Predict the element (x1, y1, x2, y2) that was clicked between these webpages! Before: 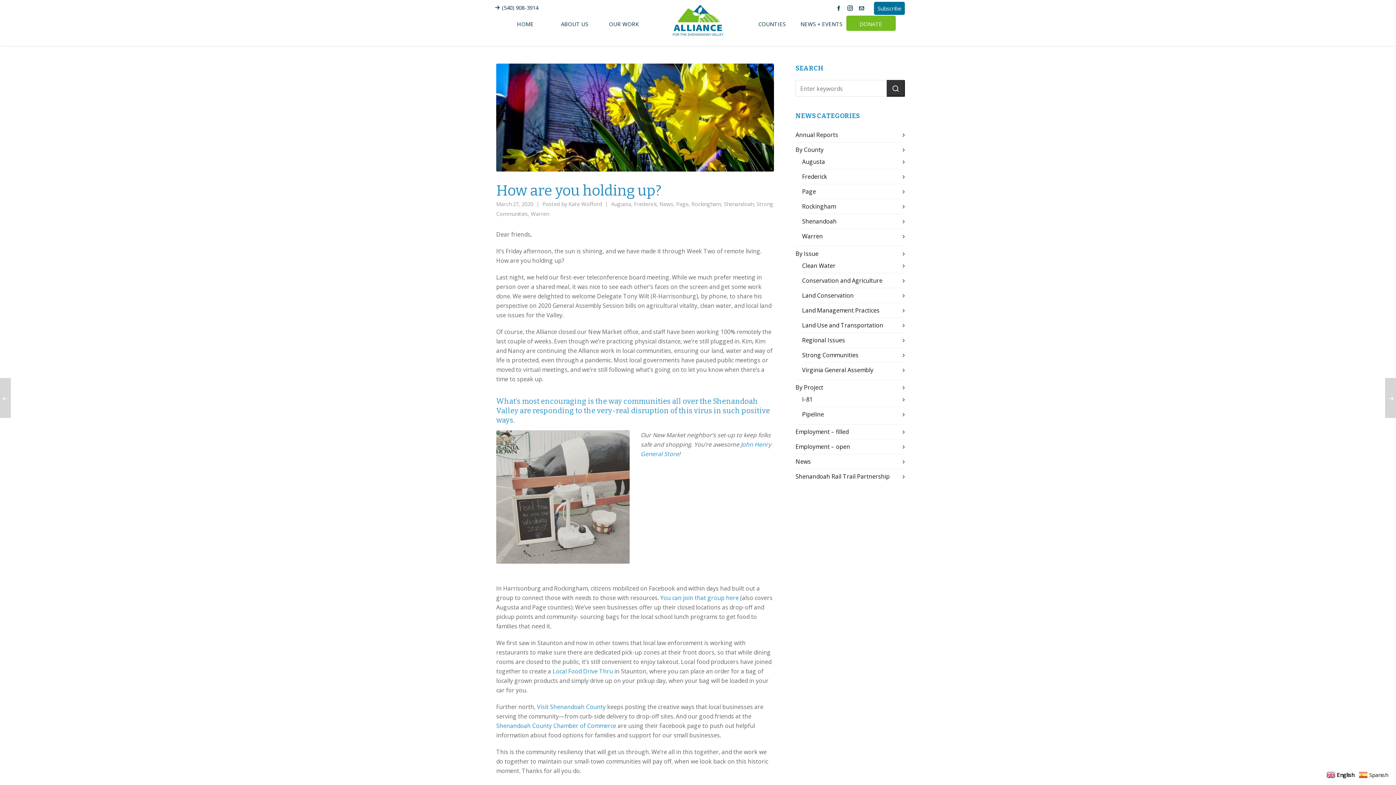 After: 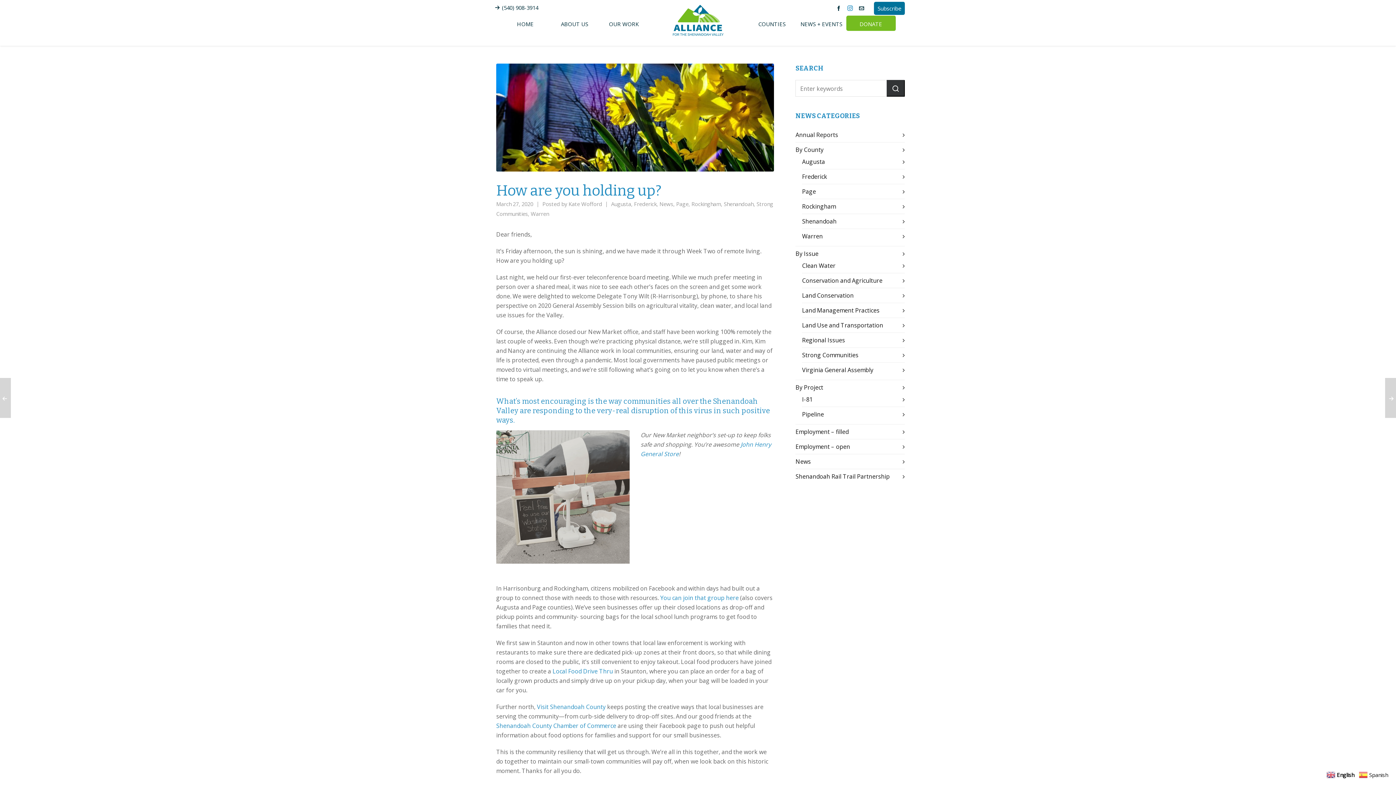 Action: label: instagram bbox: (847, 4, 855, 10)